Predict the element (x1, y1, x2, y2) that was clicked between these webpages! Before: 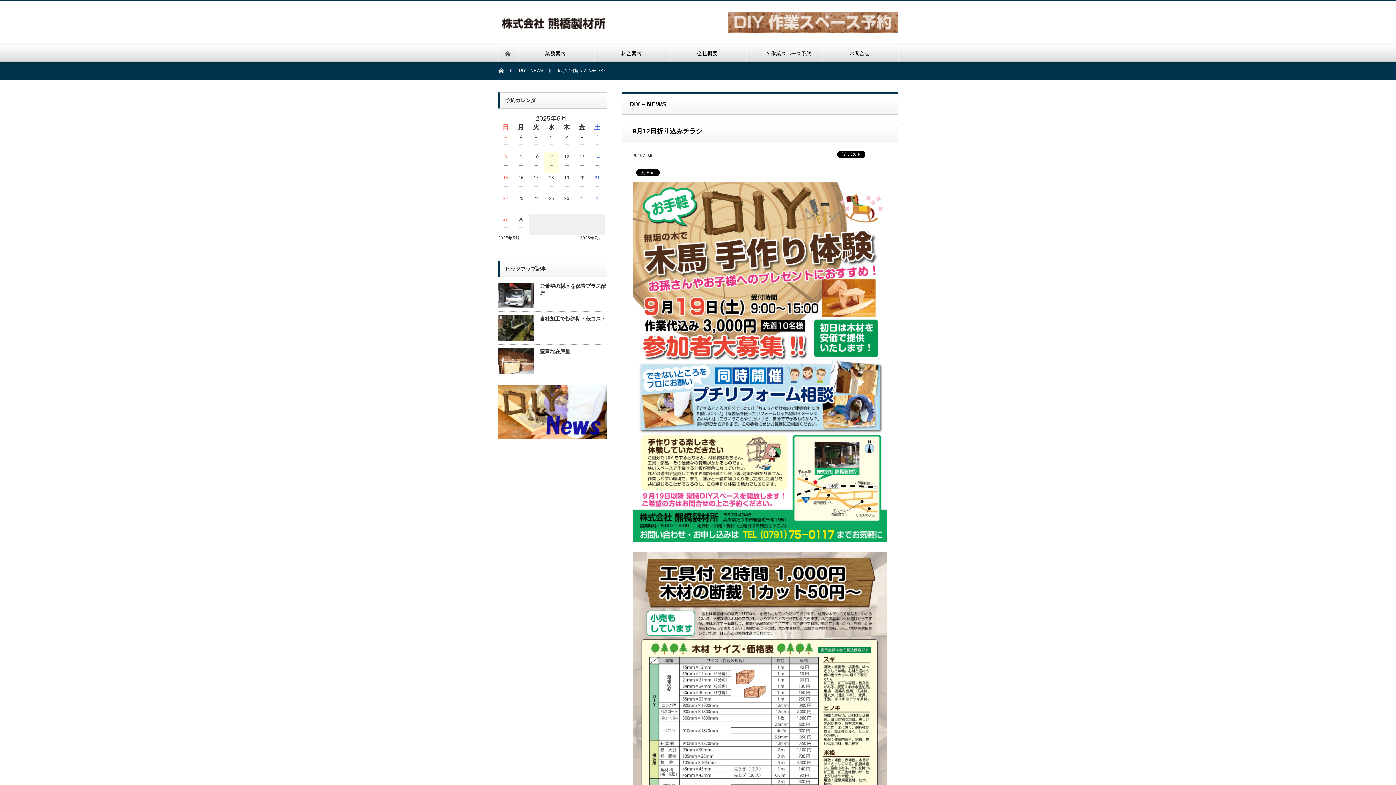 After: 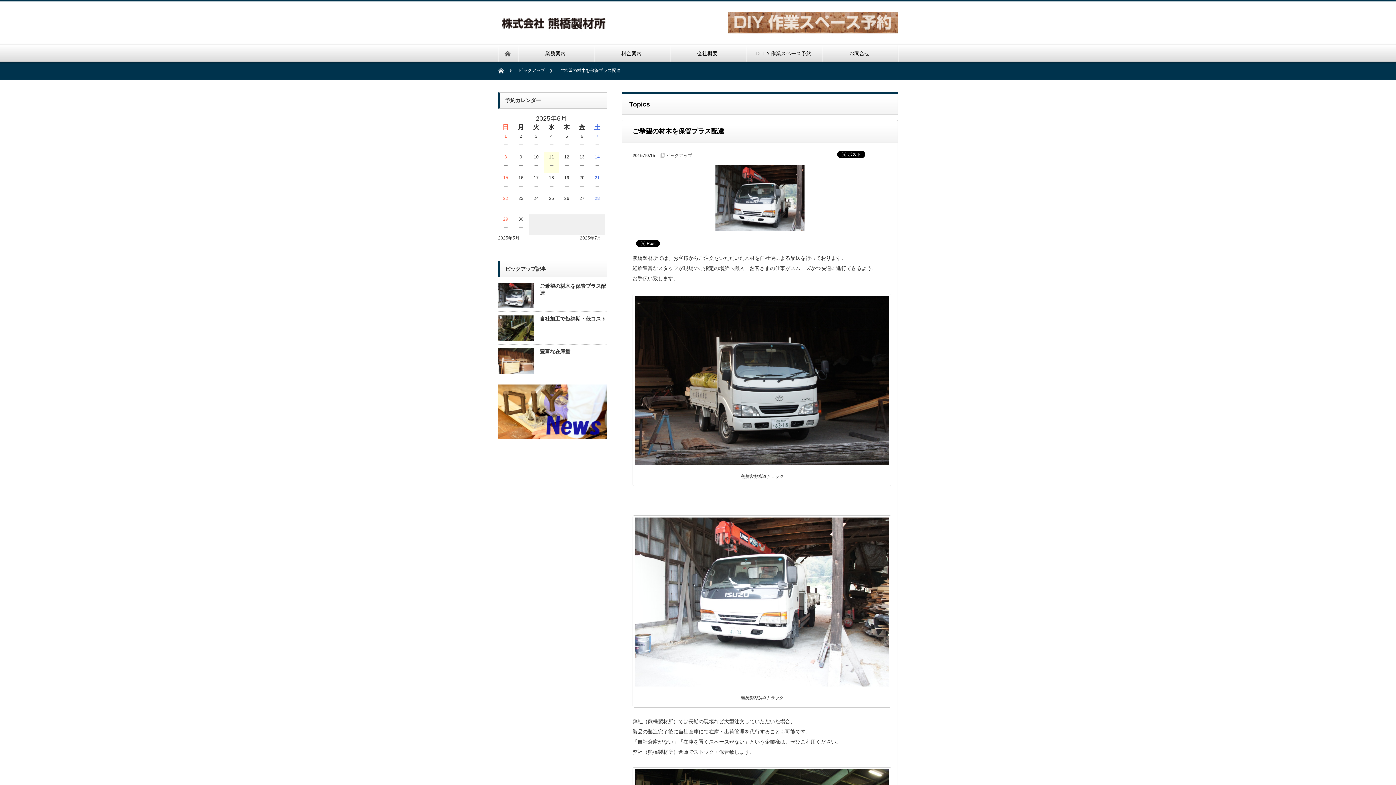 Action: label: ご希望の材木を保管プラス配達 bbox: (498, 282, 607, 298)